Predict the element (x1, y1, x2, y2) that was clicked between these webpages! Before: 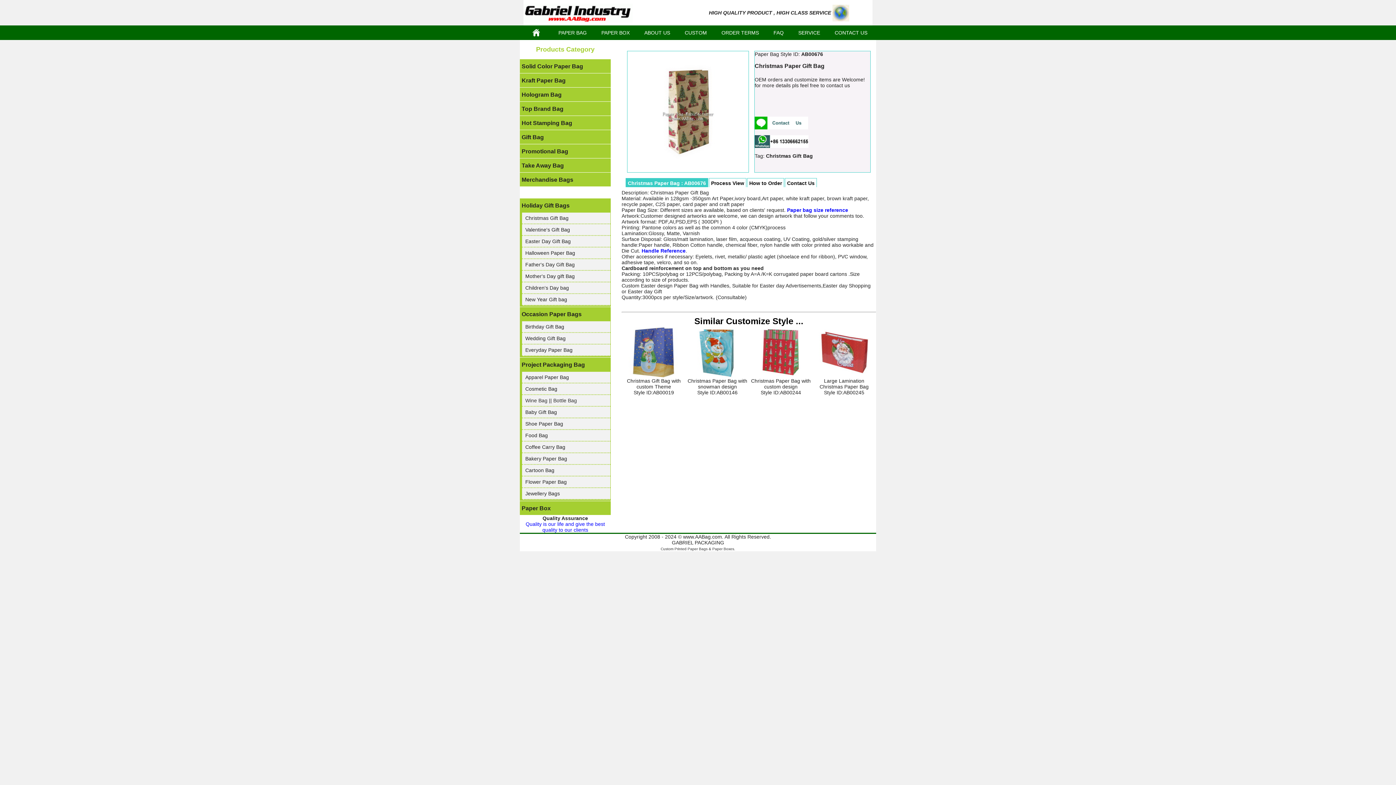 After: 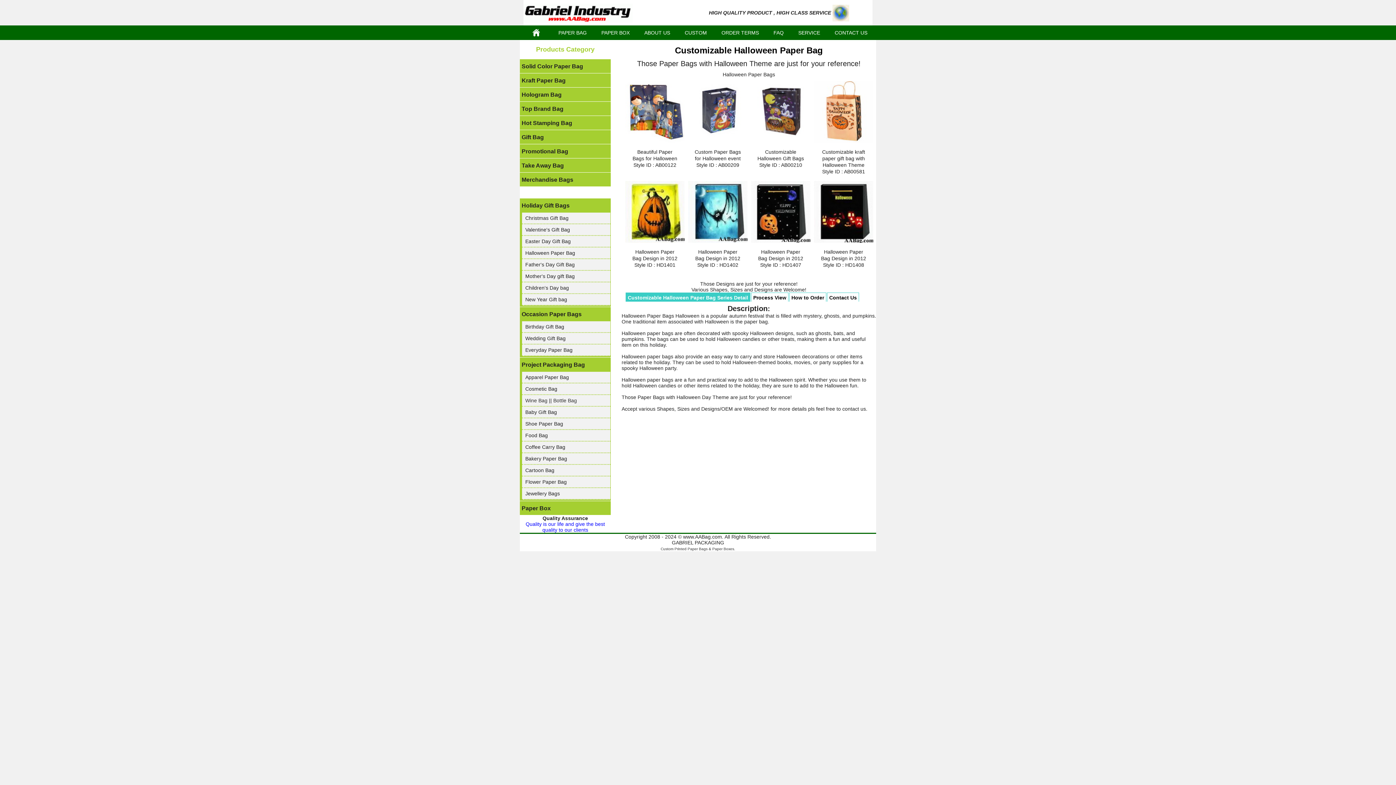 Action: label: Halloween Paper Bag bbox: (524, 248, 610, 257)